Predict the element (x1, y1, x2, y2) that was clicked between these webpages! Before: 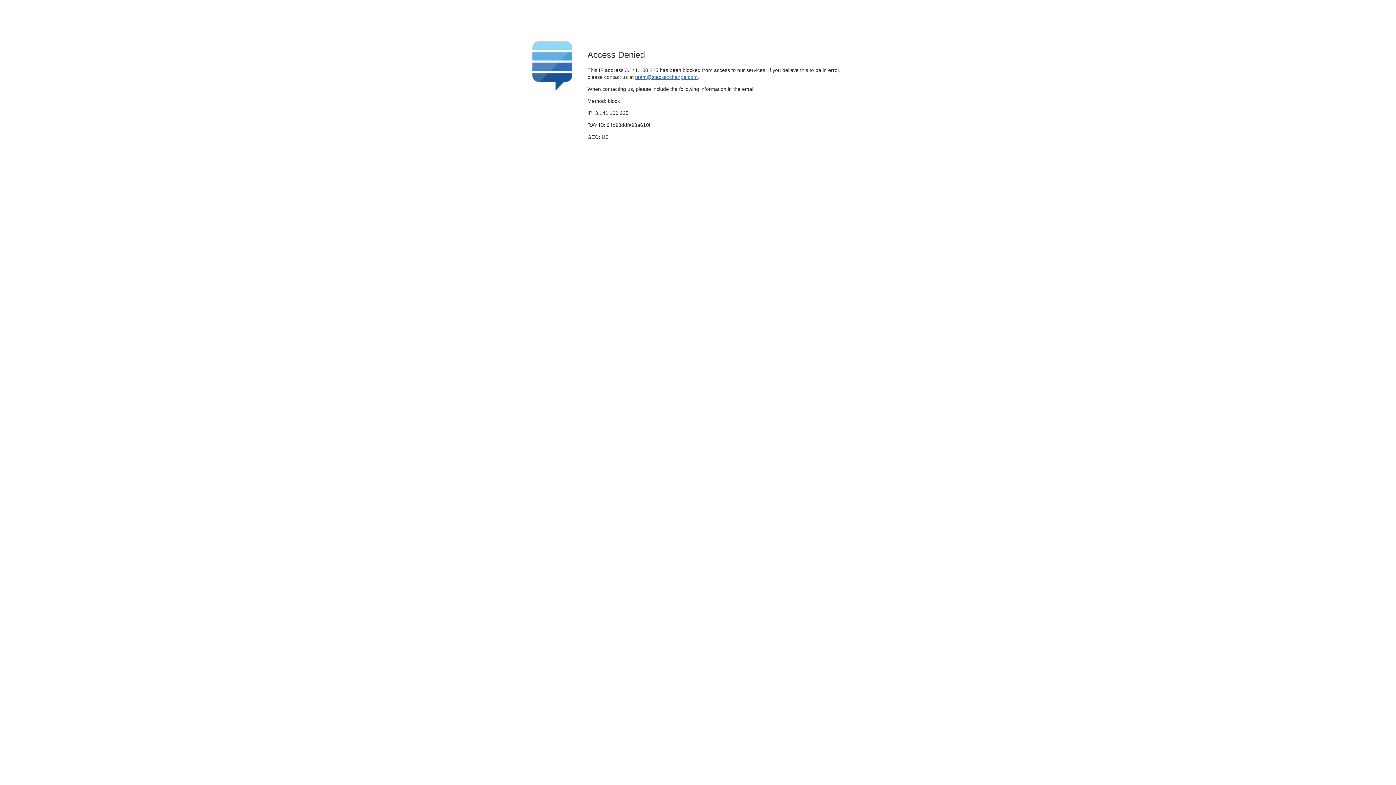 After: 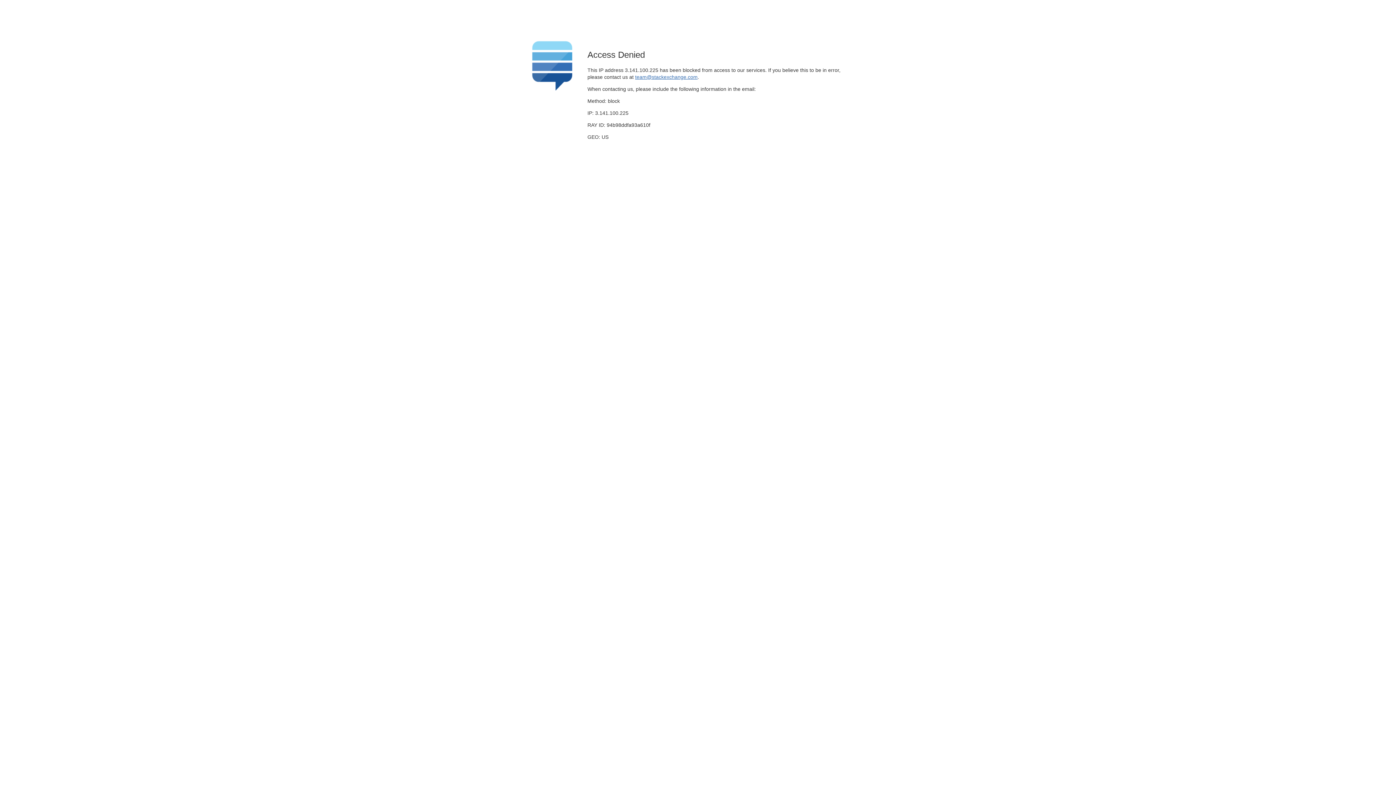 Action: label: team@stackexchange.com bbox: (635, 74, 697, 79)